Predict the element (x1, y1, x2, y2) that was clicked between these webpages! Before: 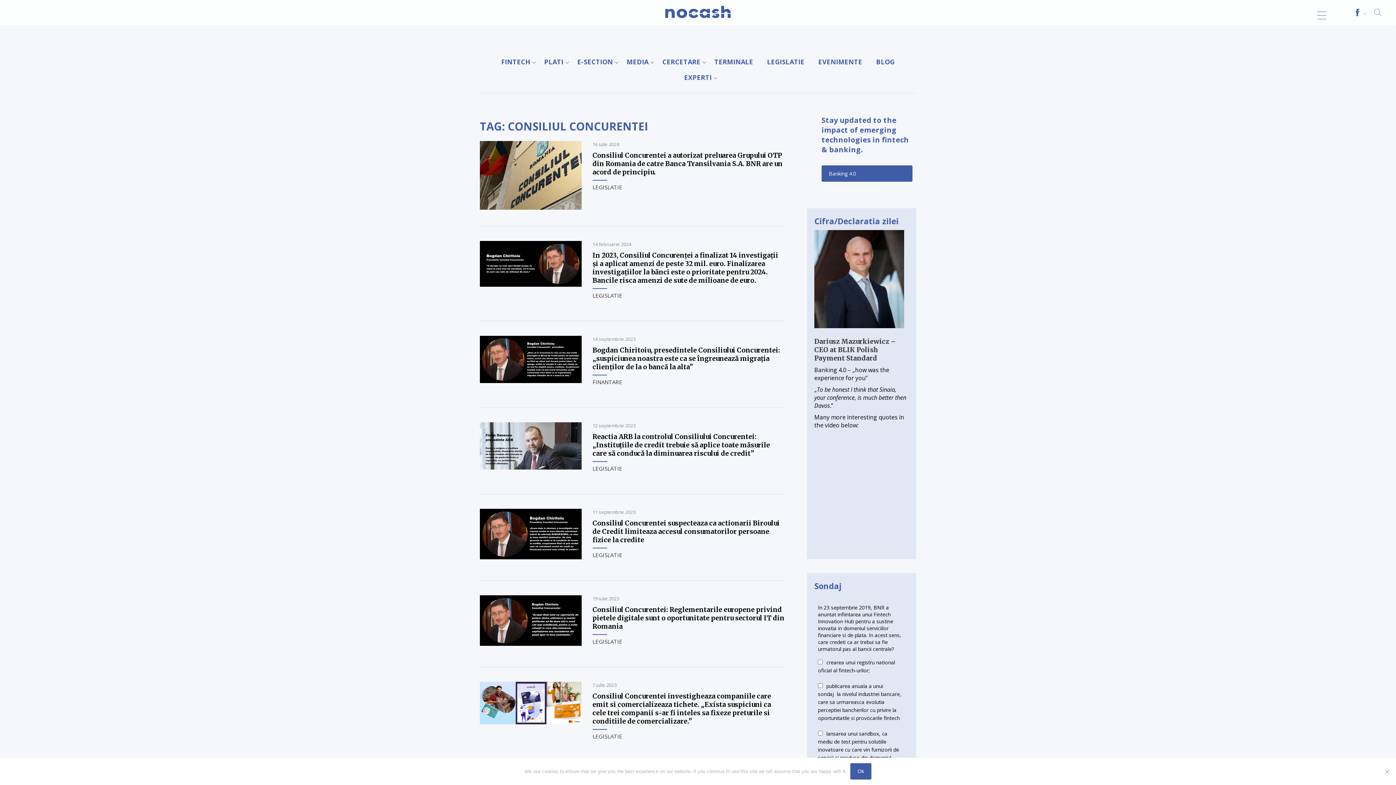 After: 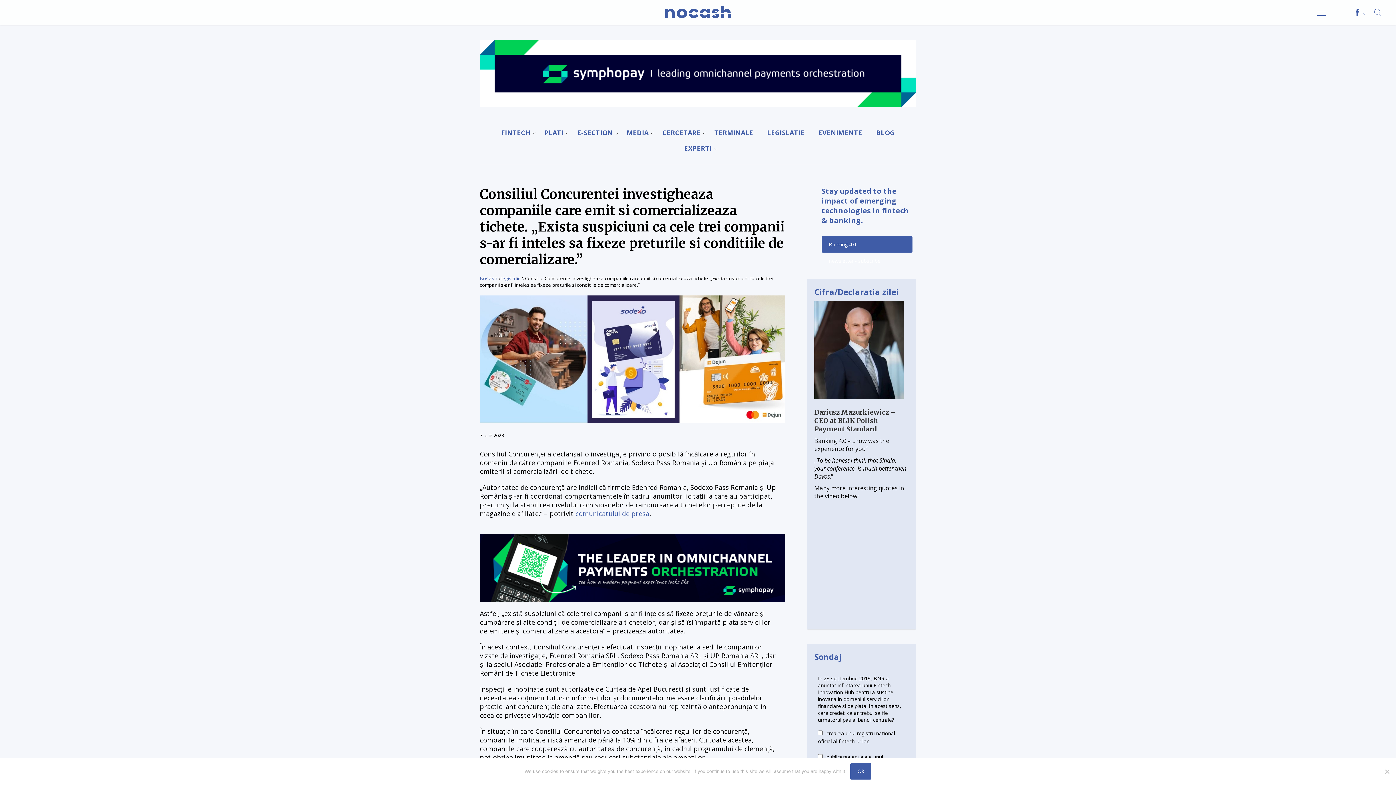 Action: bbox: (480, 718, 581, 726)